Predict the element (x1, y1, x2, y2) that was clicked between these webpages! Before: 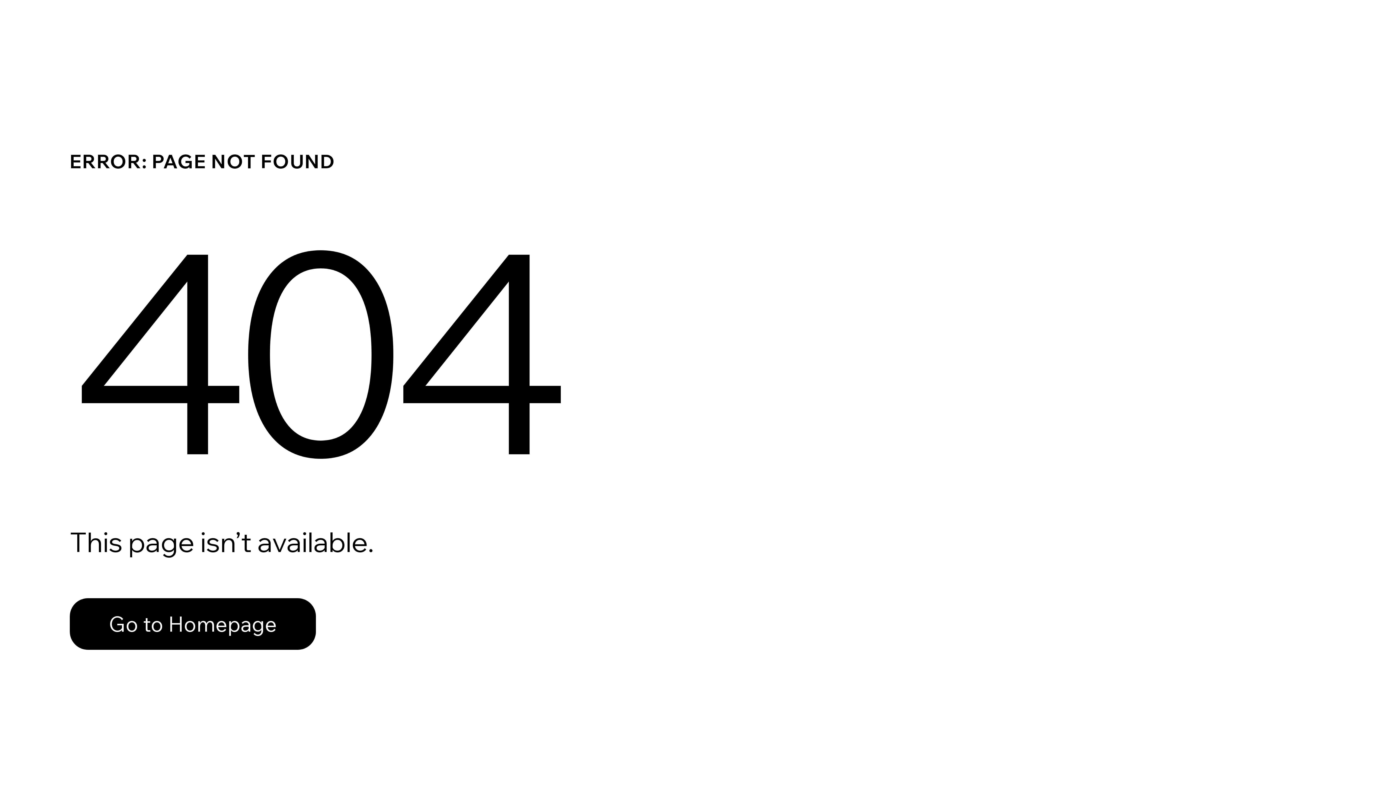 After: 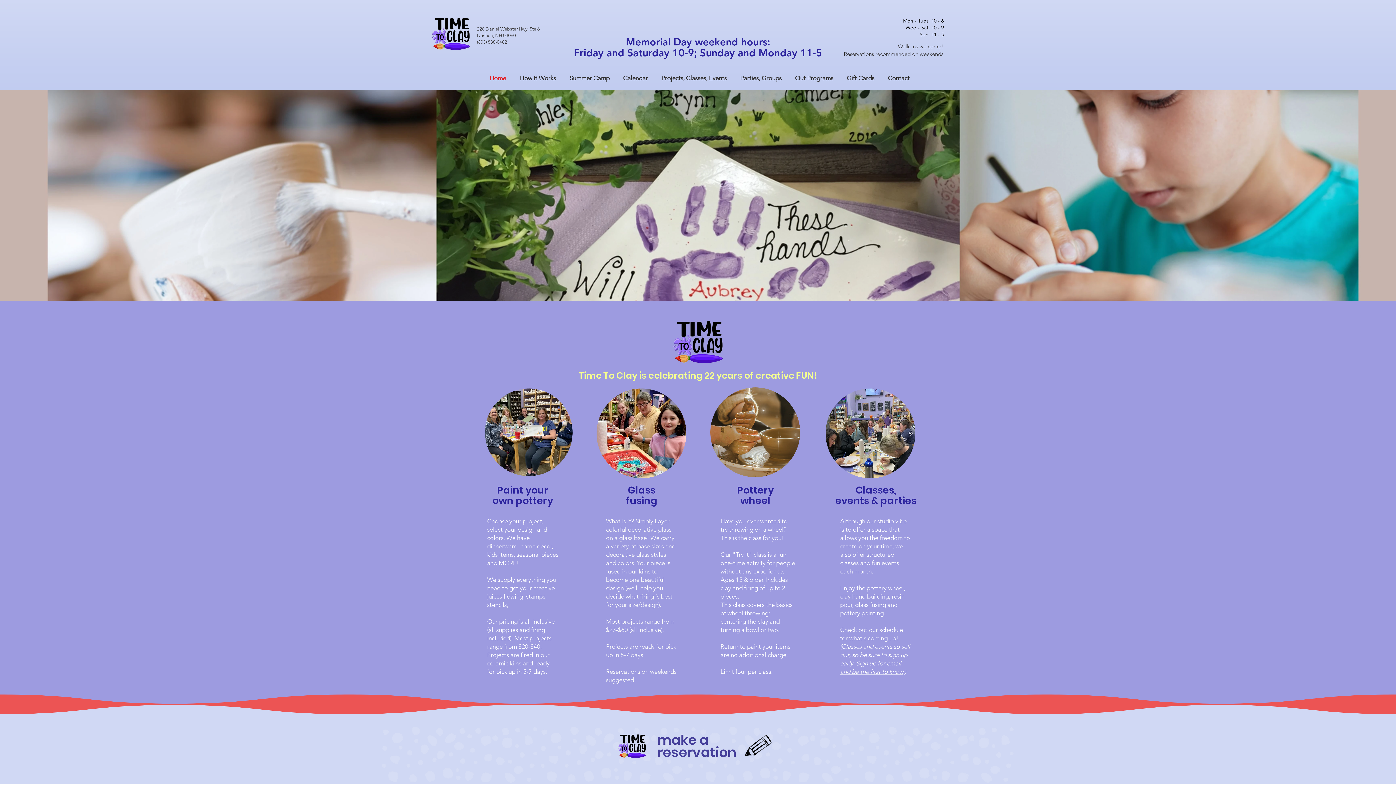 Action: bbox: (69, 598, 316, 650) label: Go to Homepage